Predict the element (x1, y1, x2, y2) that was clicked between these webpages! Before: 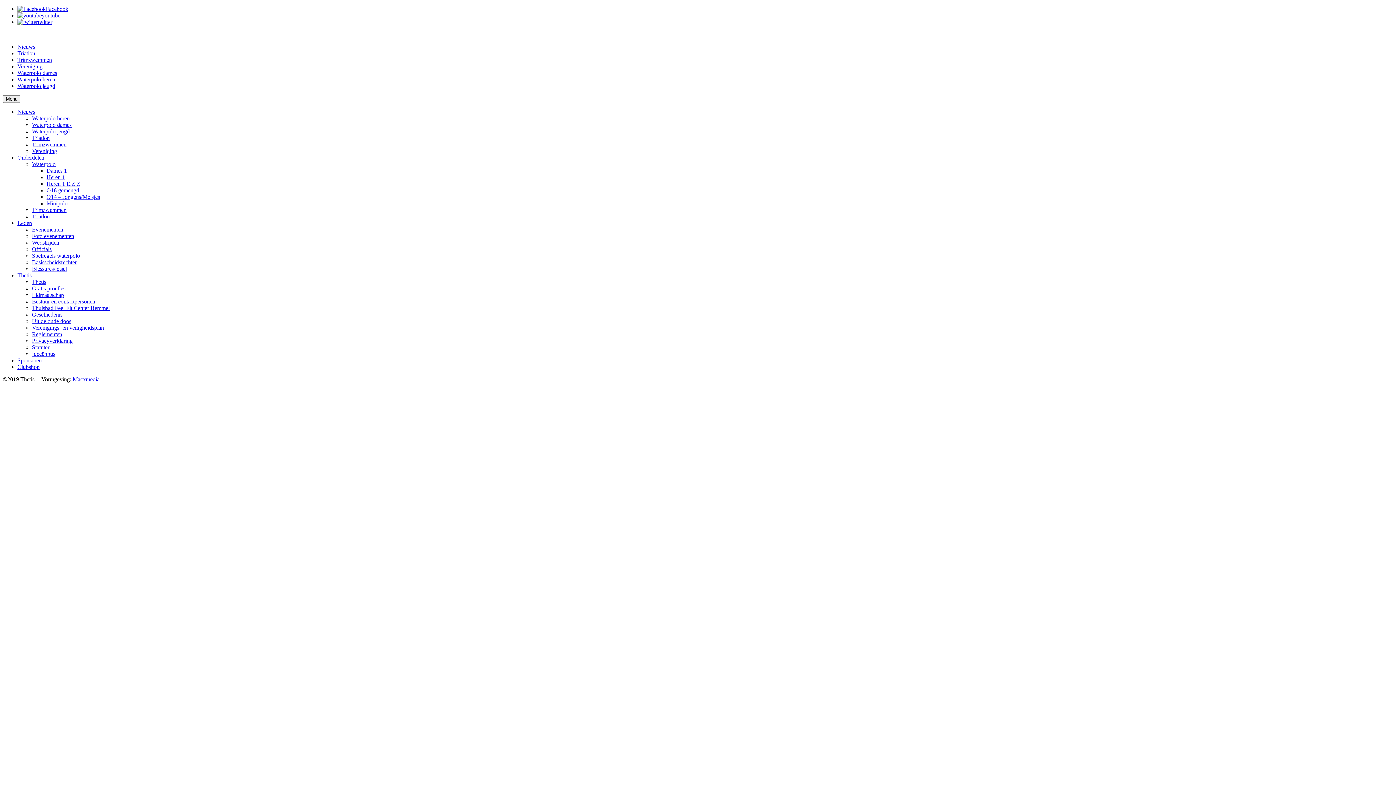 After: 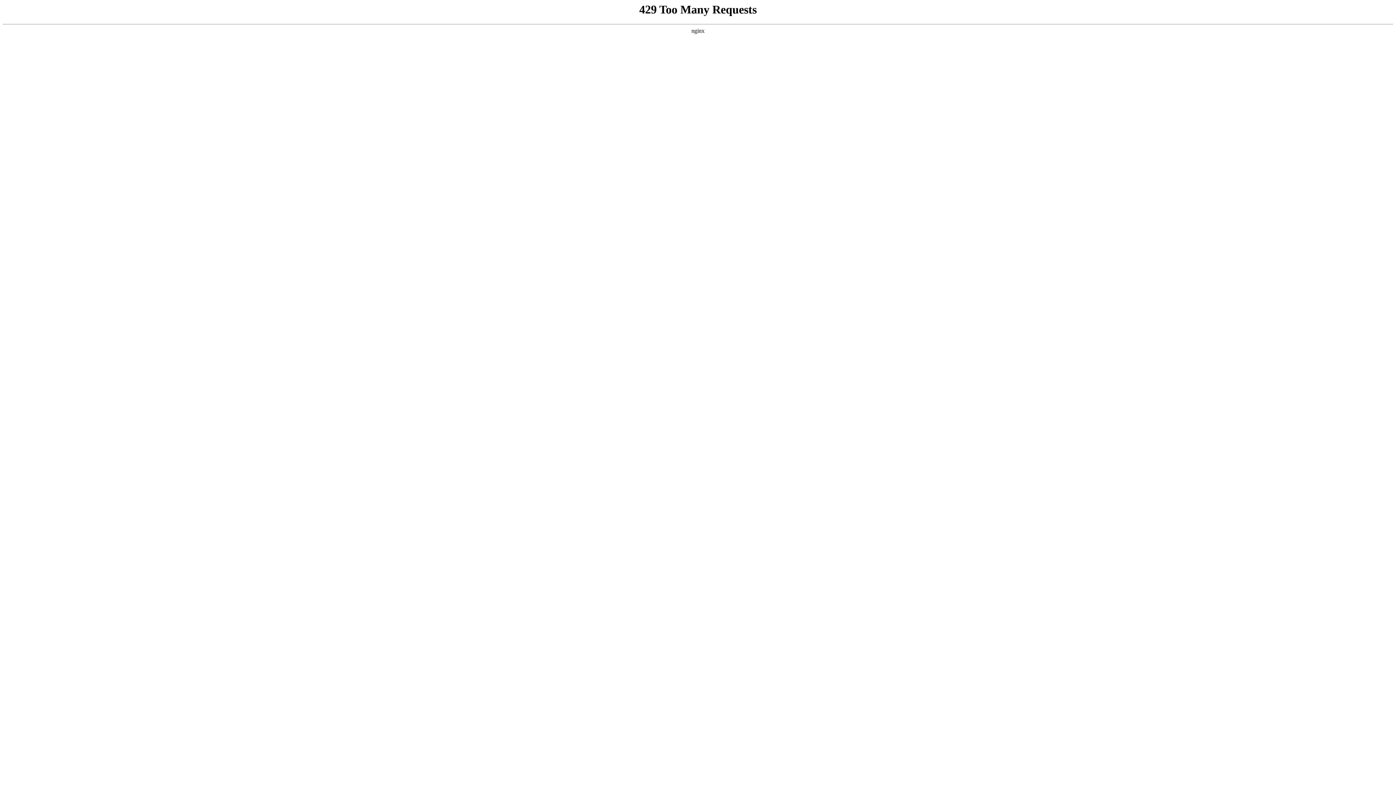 Action: label: Blessures/letsel bbox: (32, 265, 66, 272)